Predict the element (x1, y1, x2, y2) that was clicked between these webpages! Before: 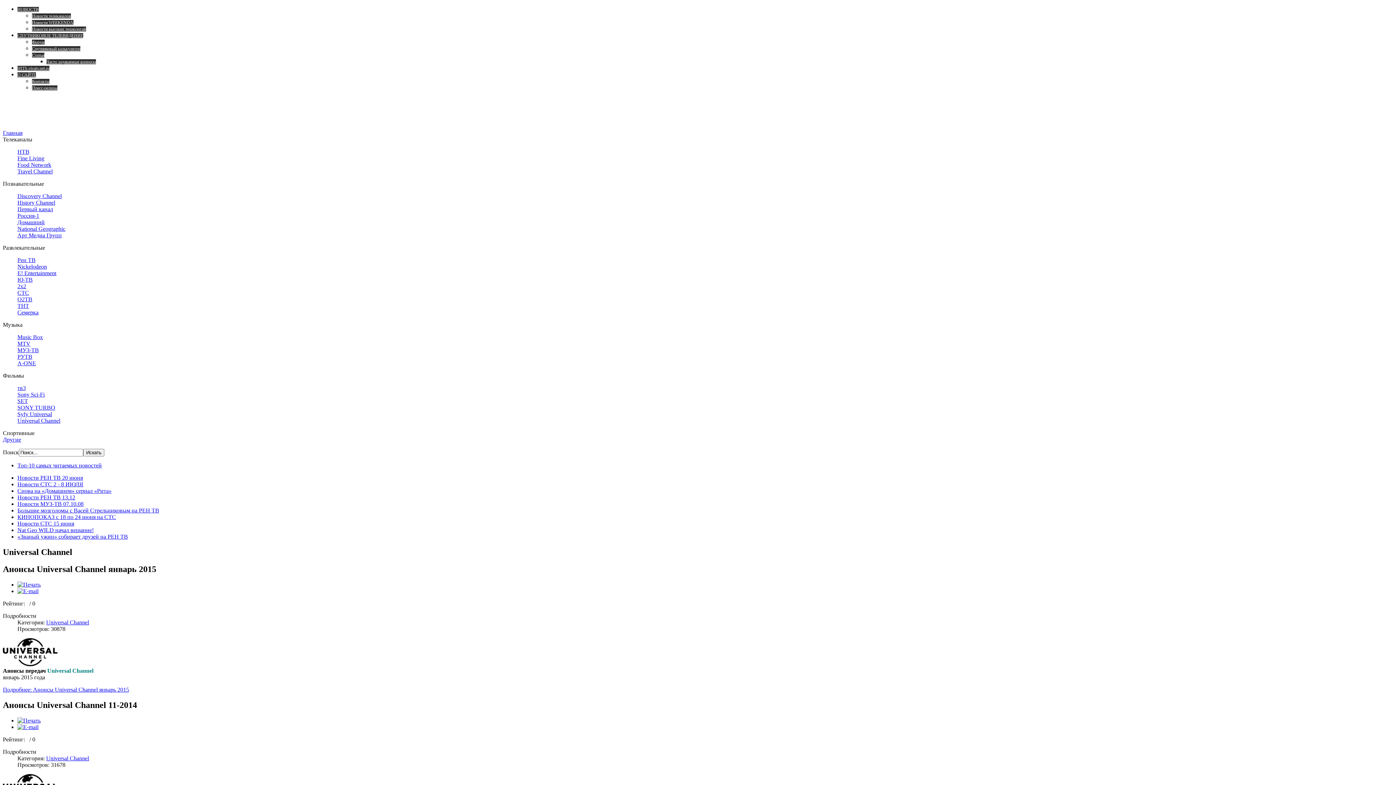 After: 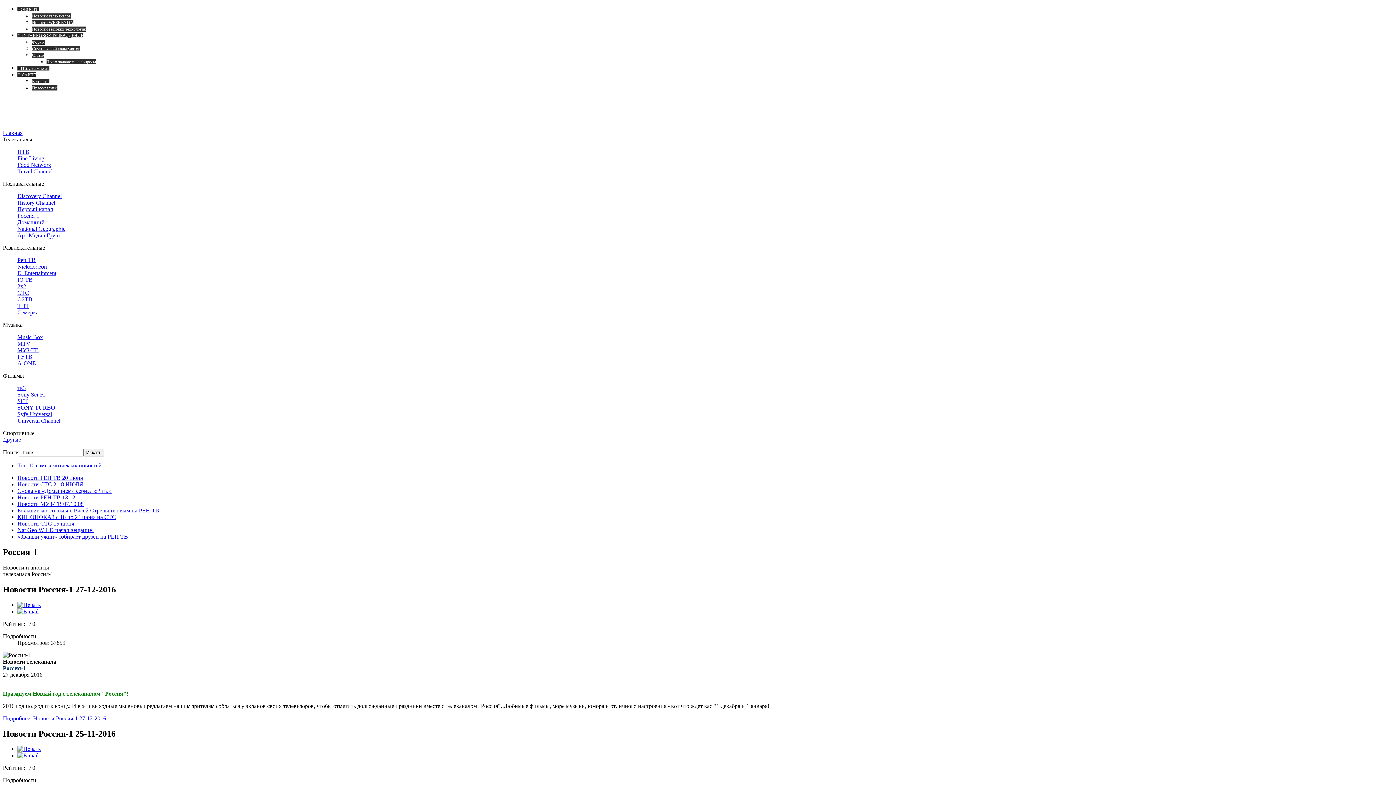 Action: bbox: (17, 212, 39, 218) label: Россия-1